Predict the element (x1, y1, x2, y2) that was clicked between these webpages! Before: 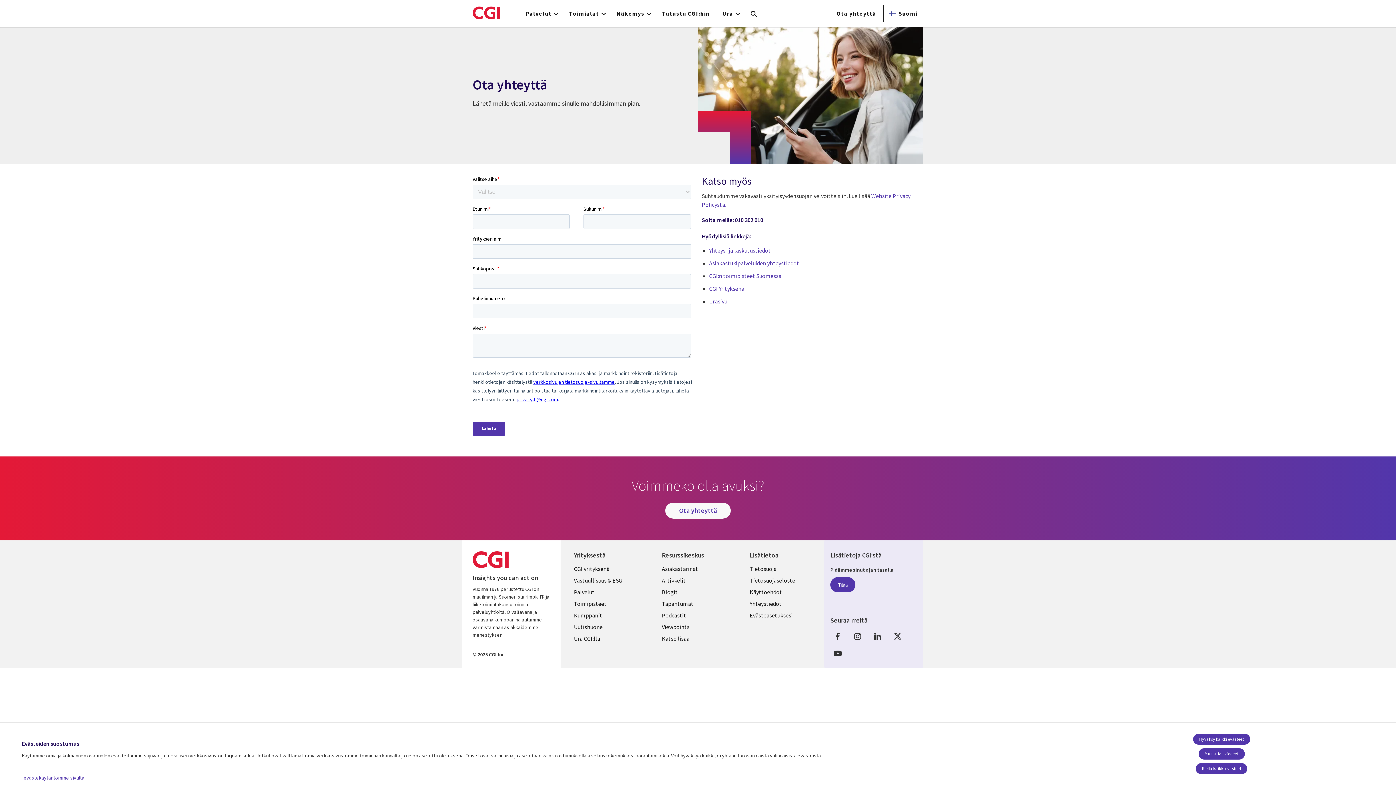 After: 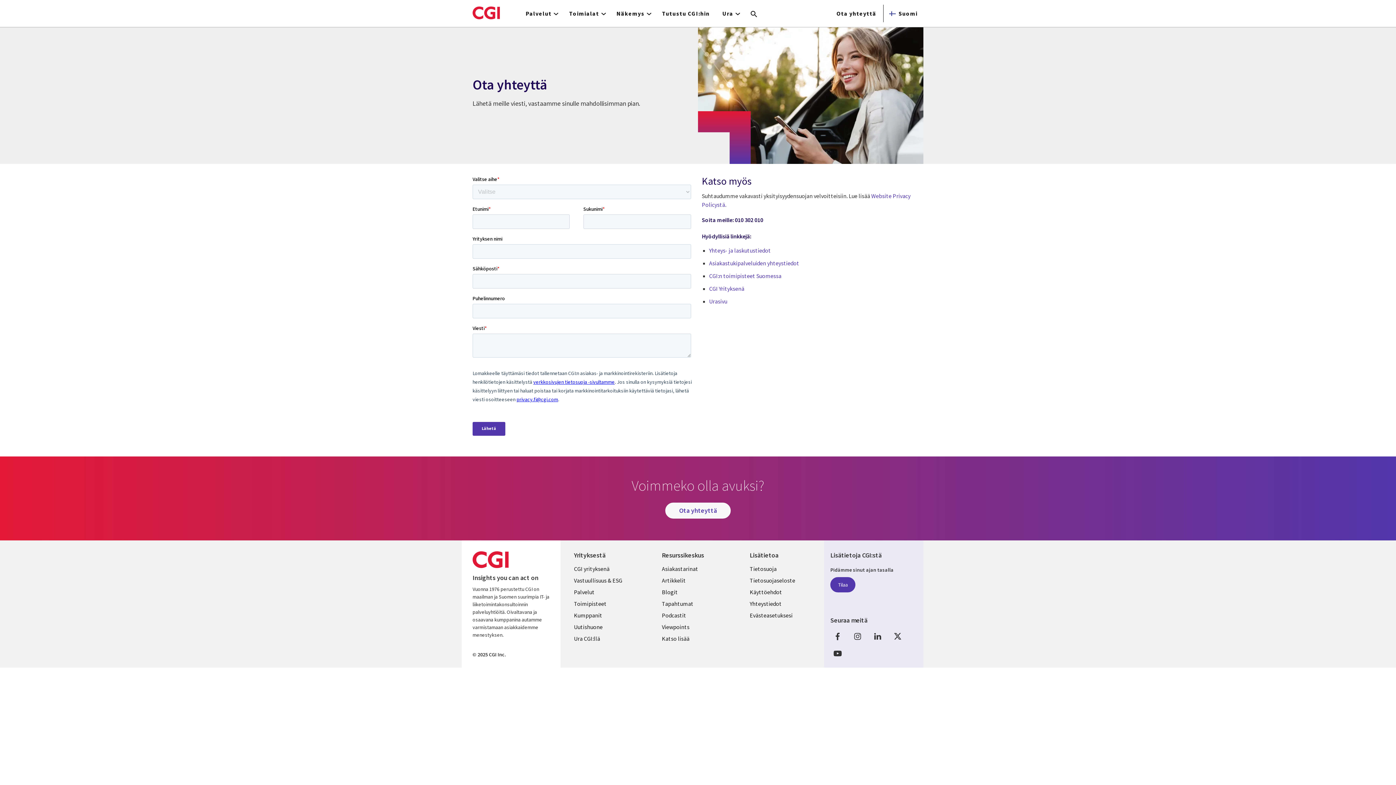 Action: label: Hyväksy kaikki evästeet bbox: (1193, 734, 1250, 745)